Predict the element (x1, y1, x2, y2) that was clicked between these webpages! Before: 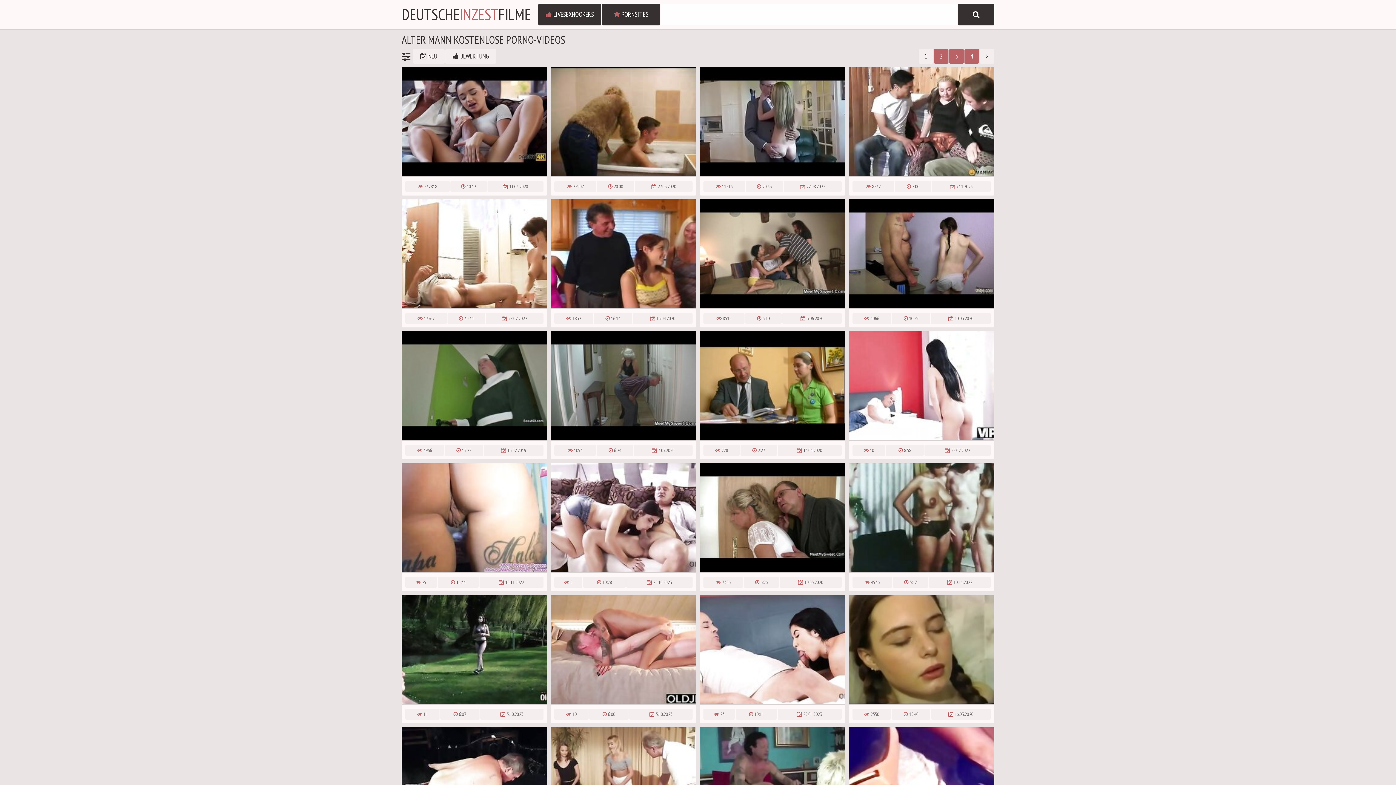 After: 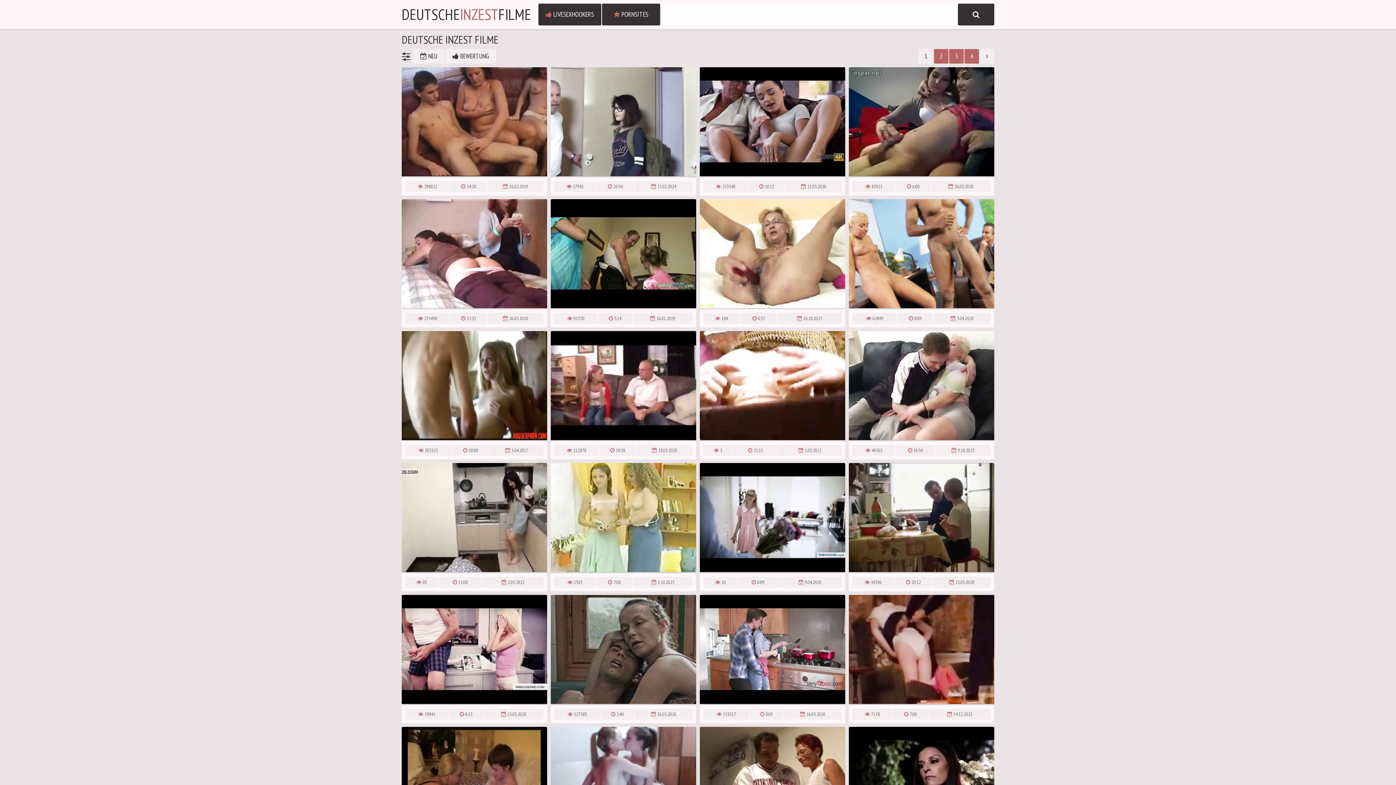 Action: label: DEUTSCHEINZESTFILME bbox: (401, 3, 531, 25)